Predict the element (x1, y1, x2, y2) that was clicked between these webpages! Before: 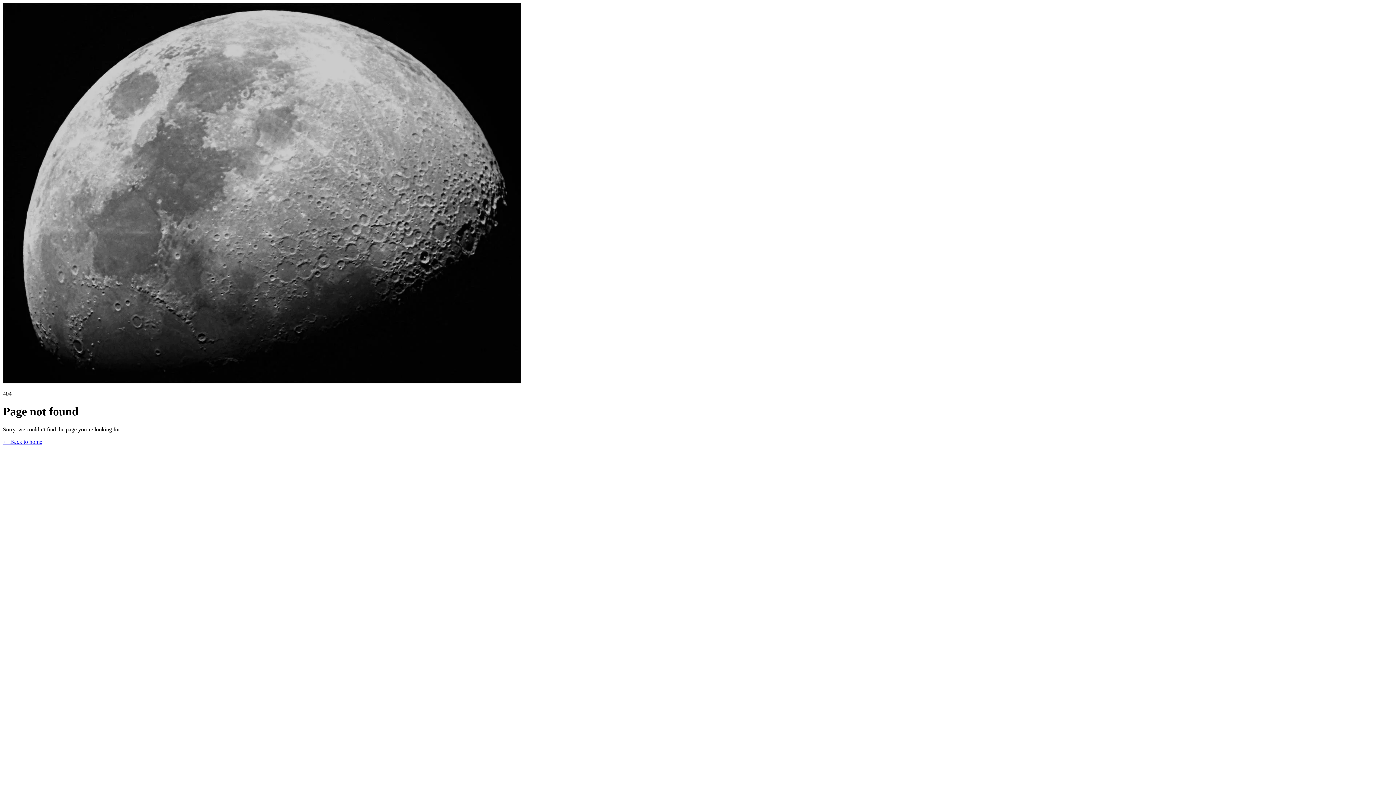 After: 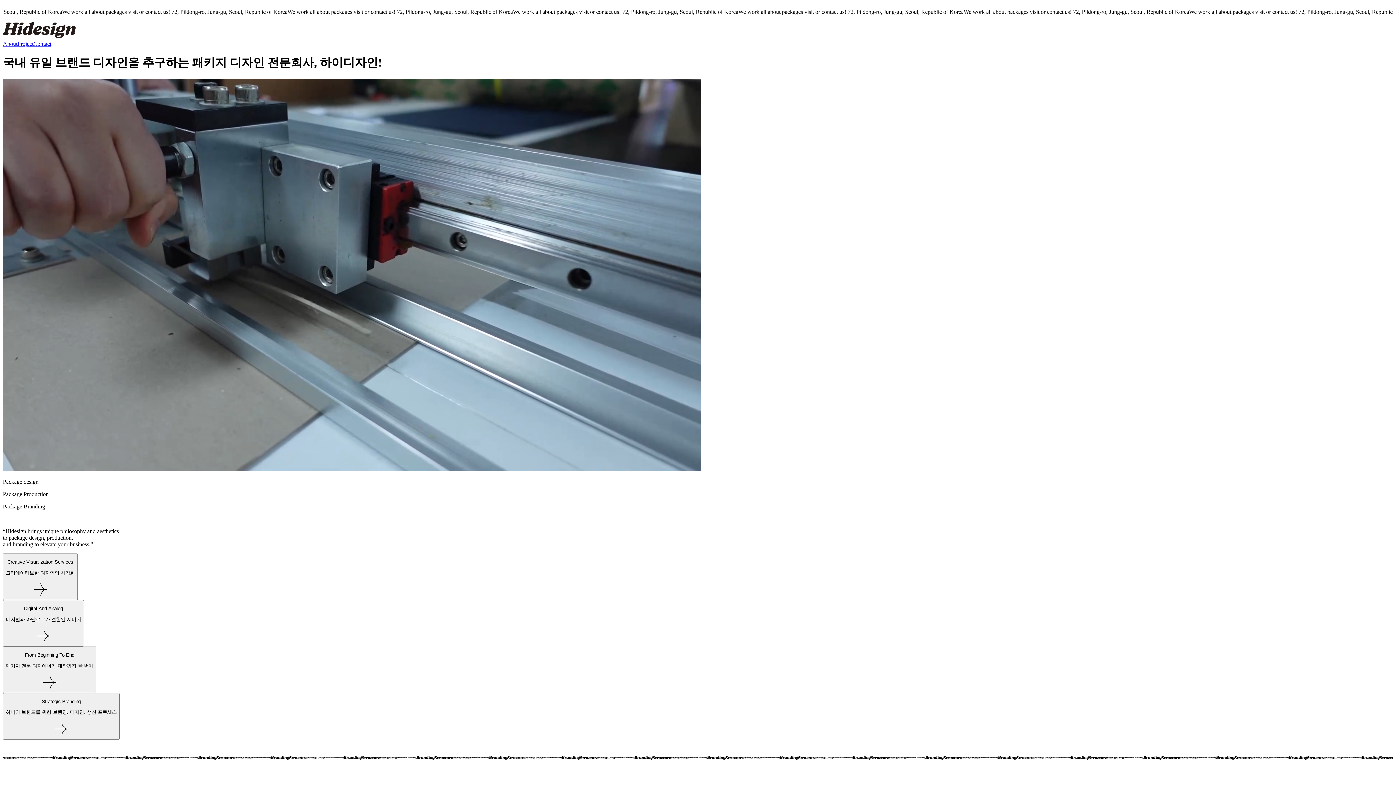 Action: label: ← Back to home bbox: (2, 438, 42, 445)